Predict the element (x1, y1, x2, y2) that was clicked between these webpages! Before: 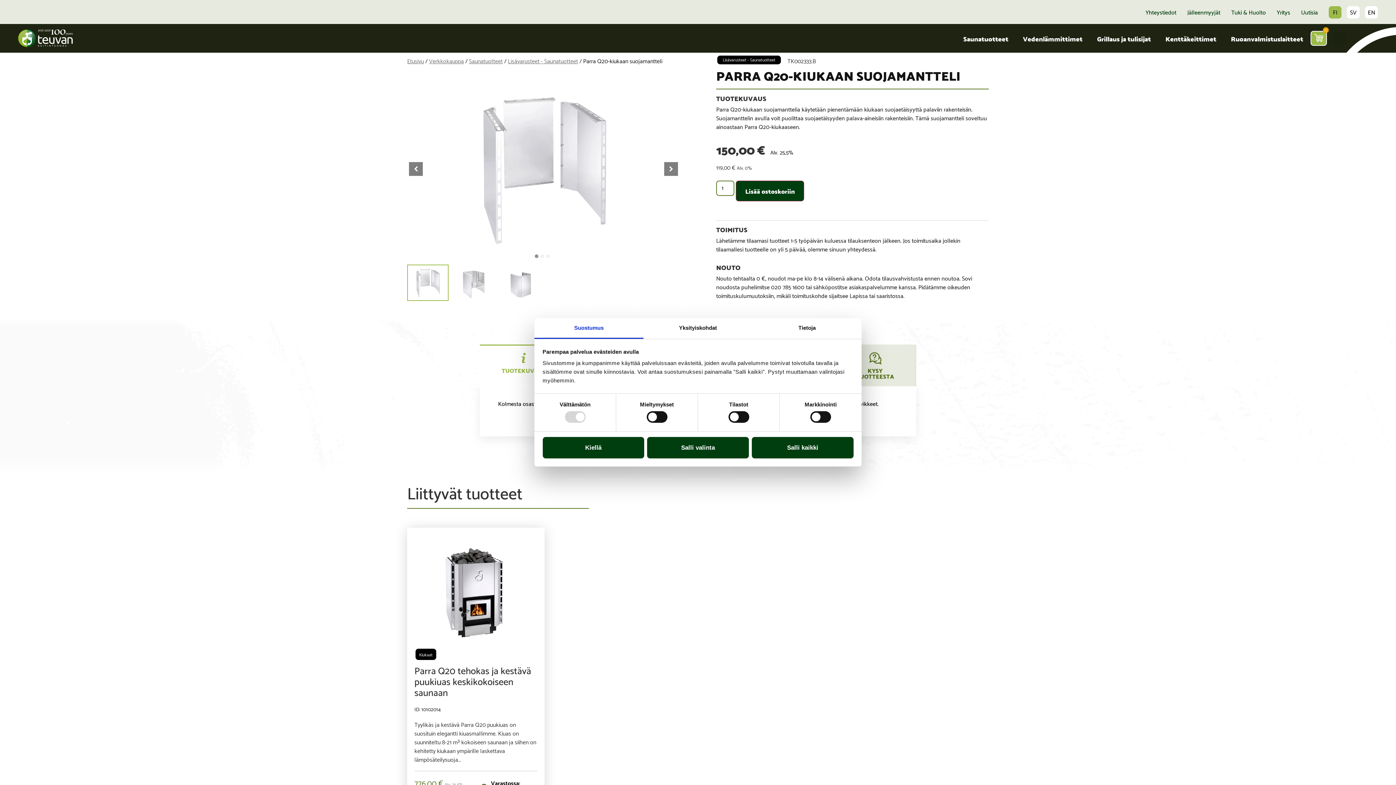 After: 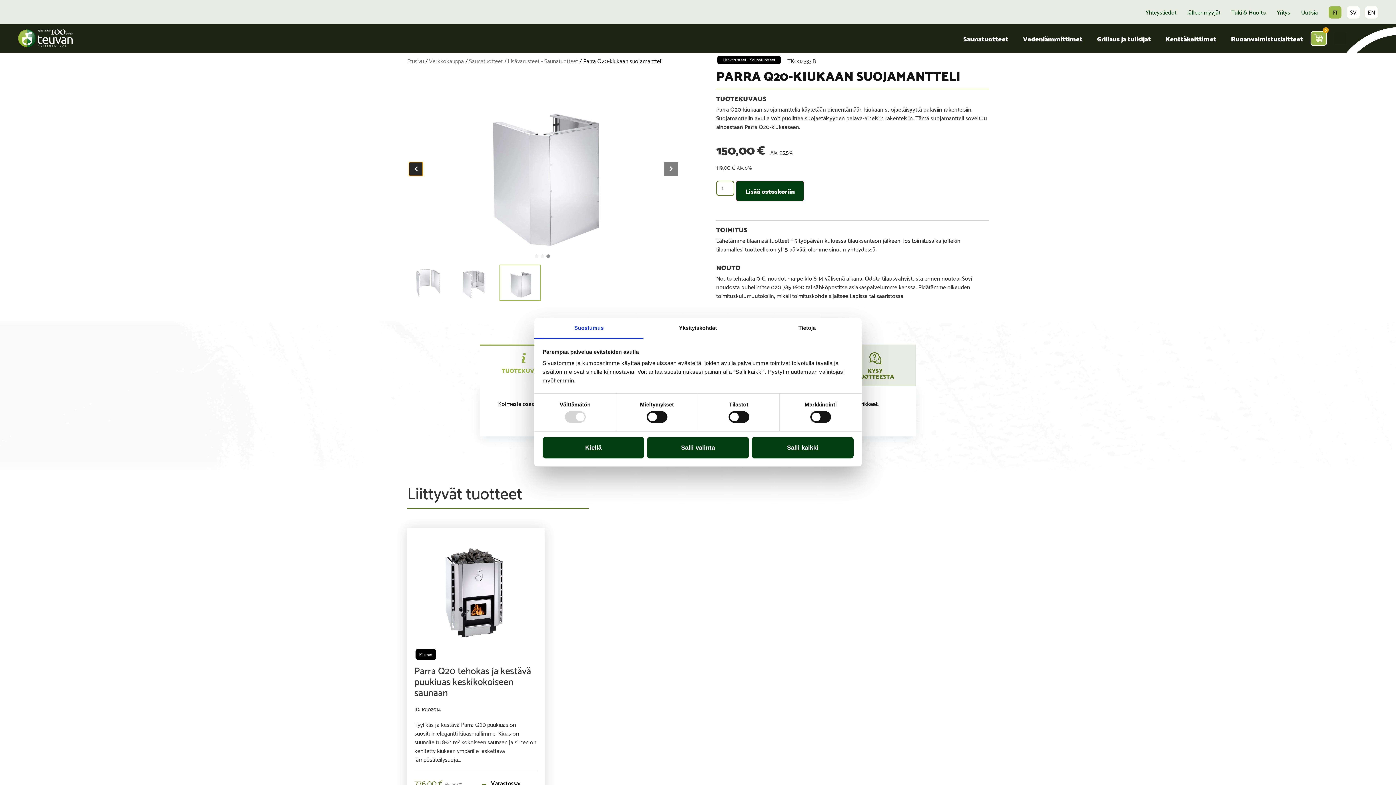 Action: label: Previous slide bbox: (409, 162, 422, 176)